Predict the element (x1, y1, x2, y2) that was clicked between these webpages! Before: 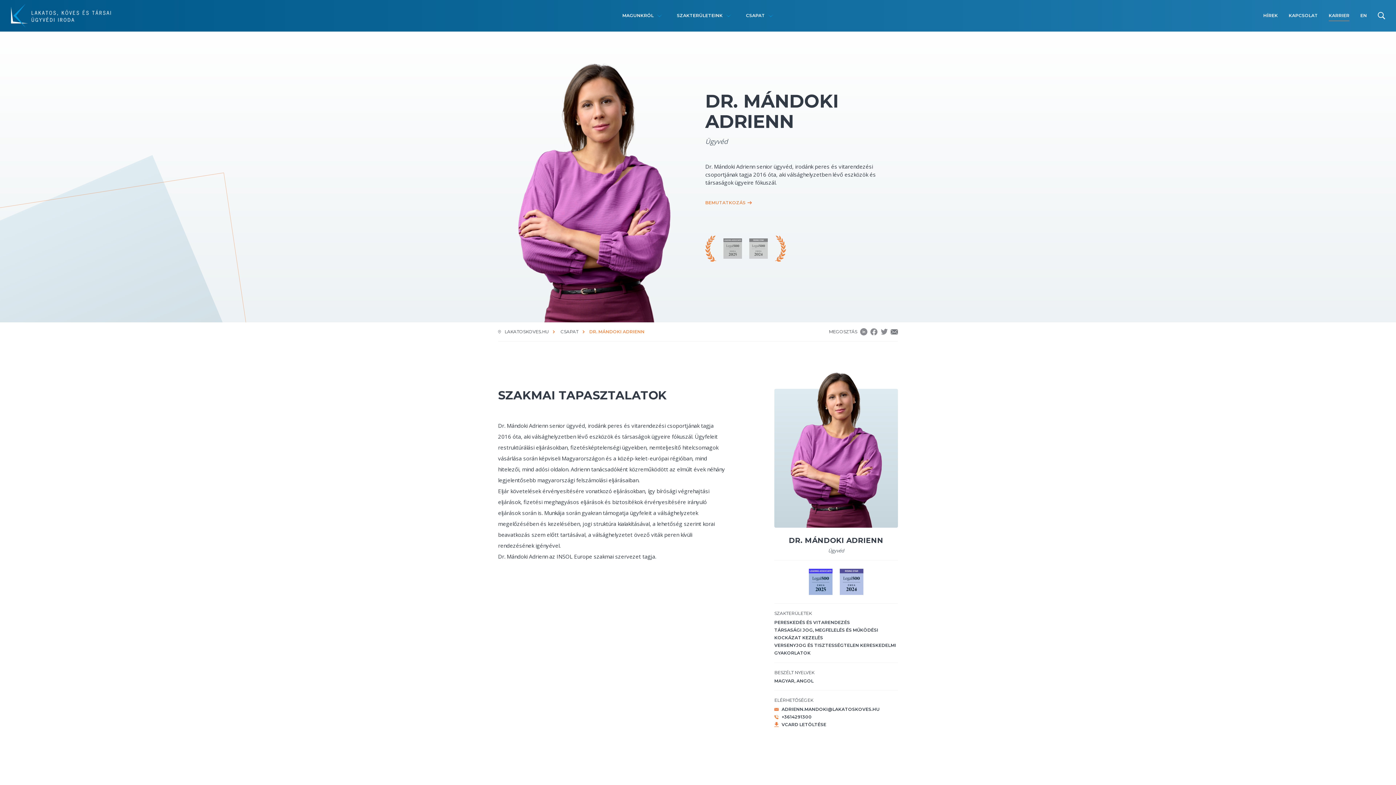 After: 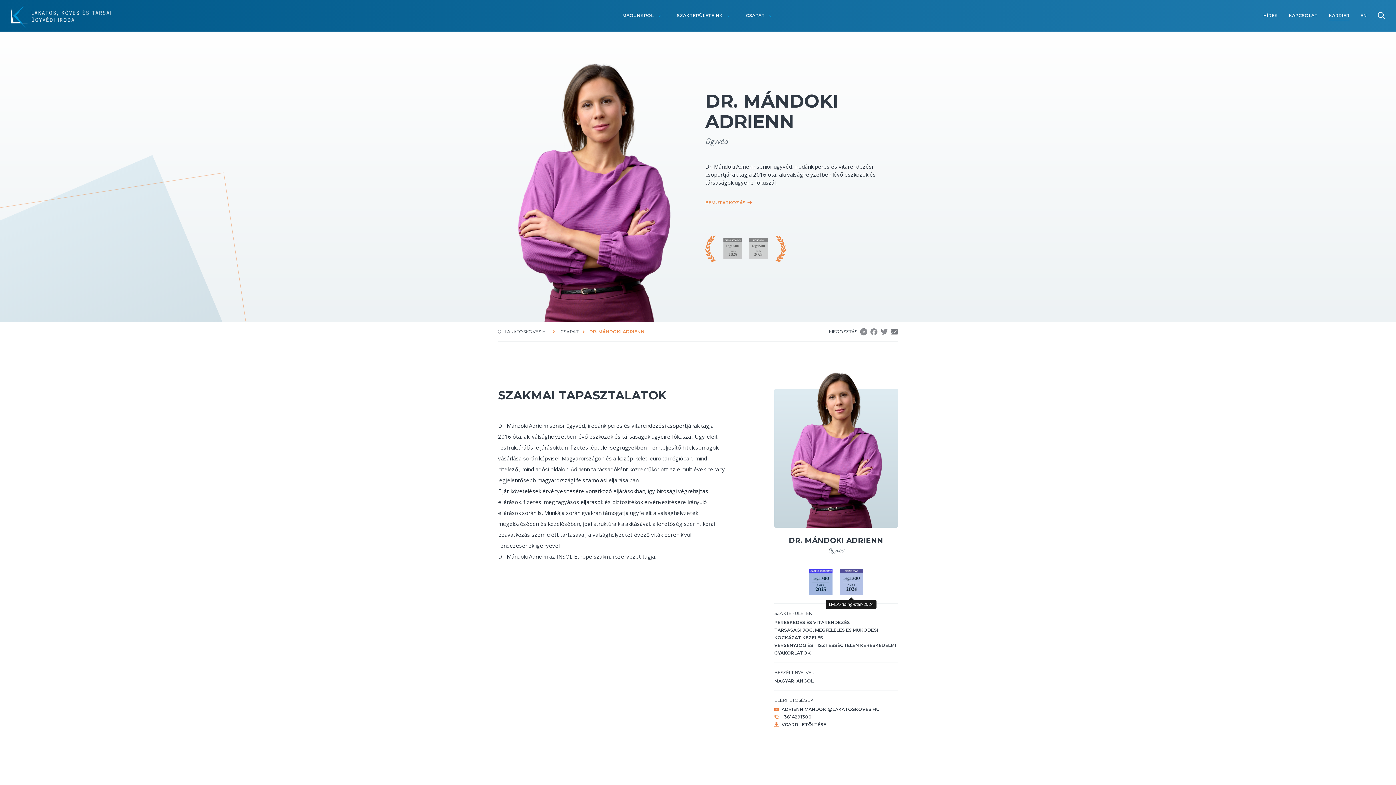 Action: bbox: (840, 566, 863, 597)